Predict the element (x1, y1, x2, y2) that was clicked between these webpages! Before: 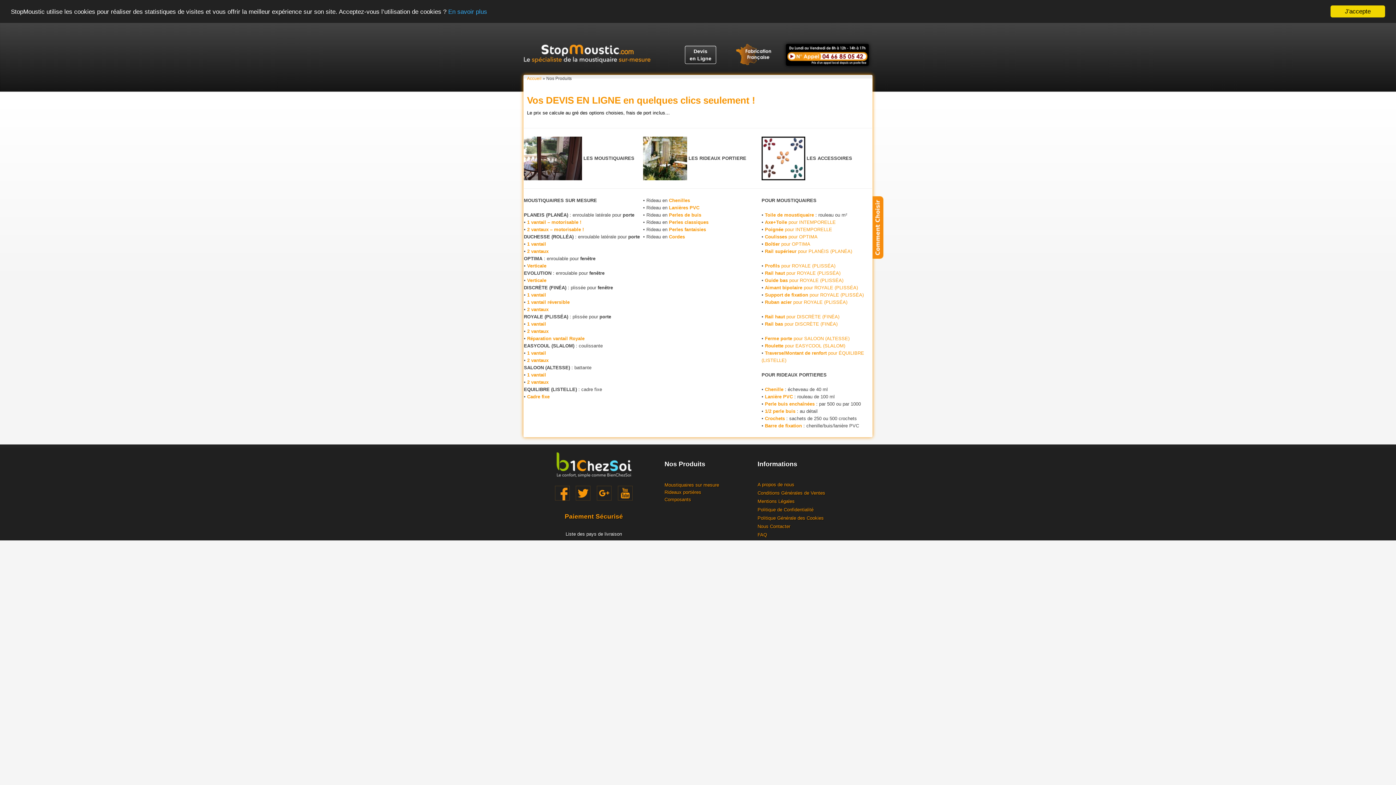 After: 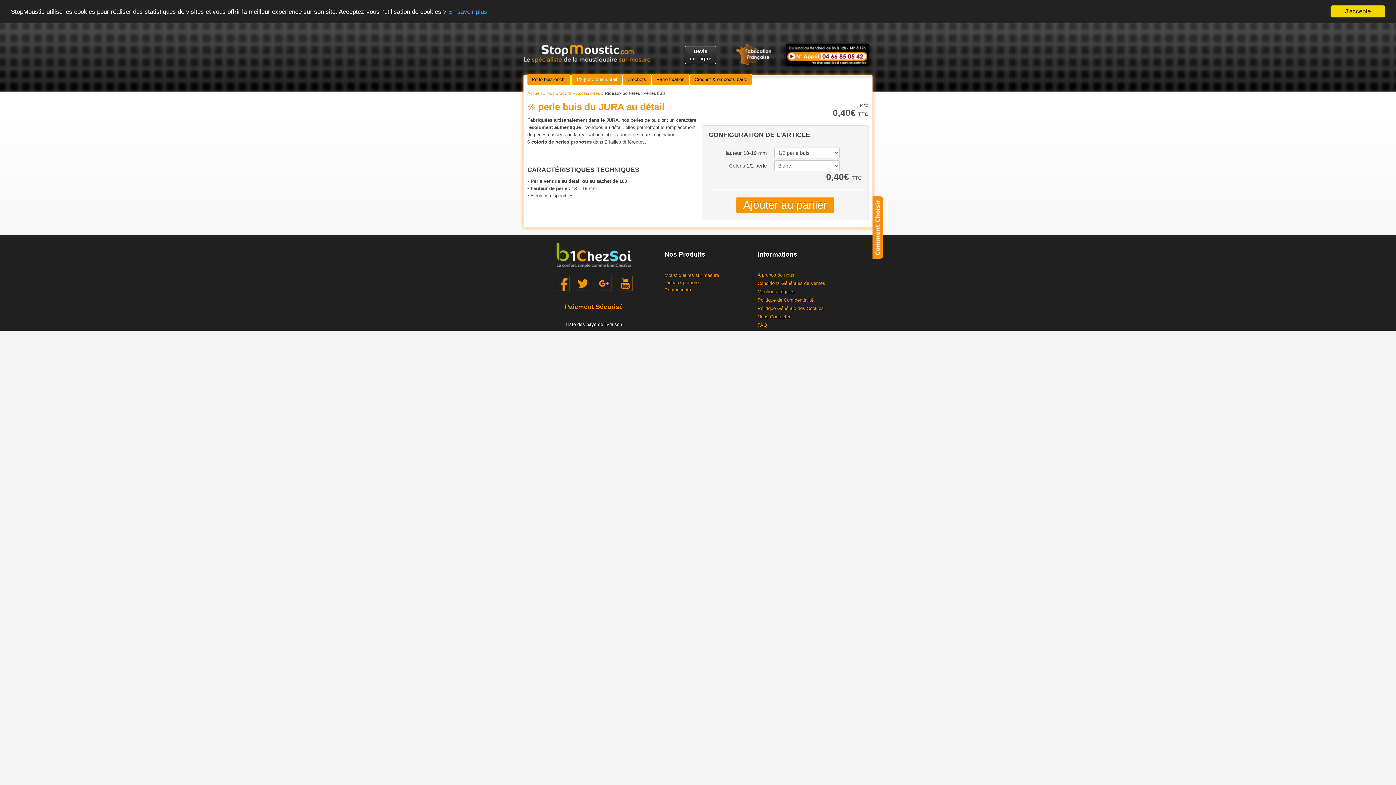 Action: bbox: (765, 408, 795, 414) label: 1/2 perle buis